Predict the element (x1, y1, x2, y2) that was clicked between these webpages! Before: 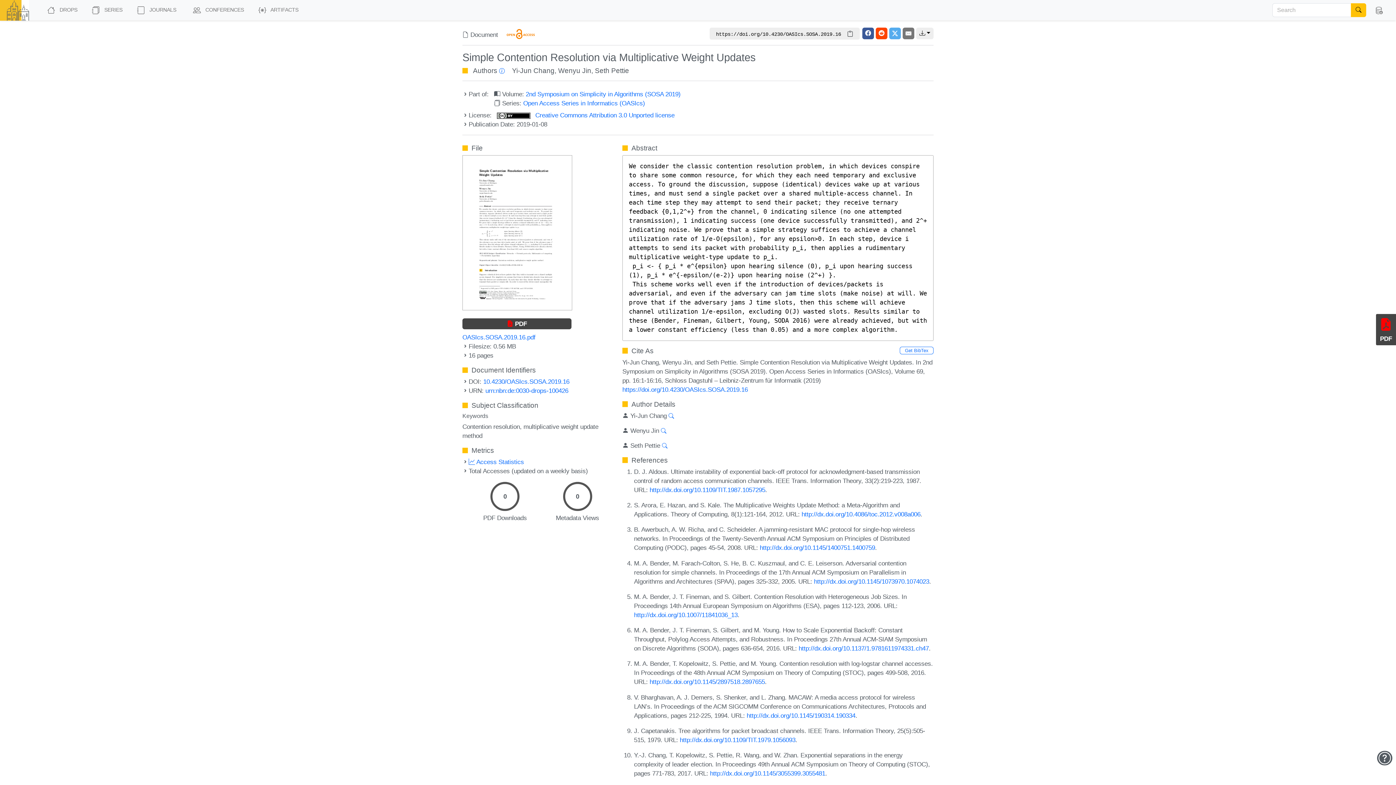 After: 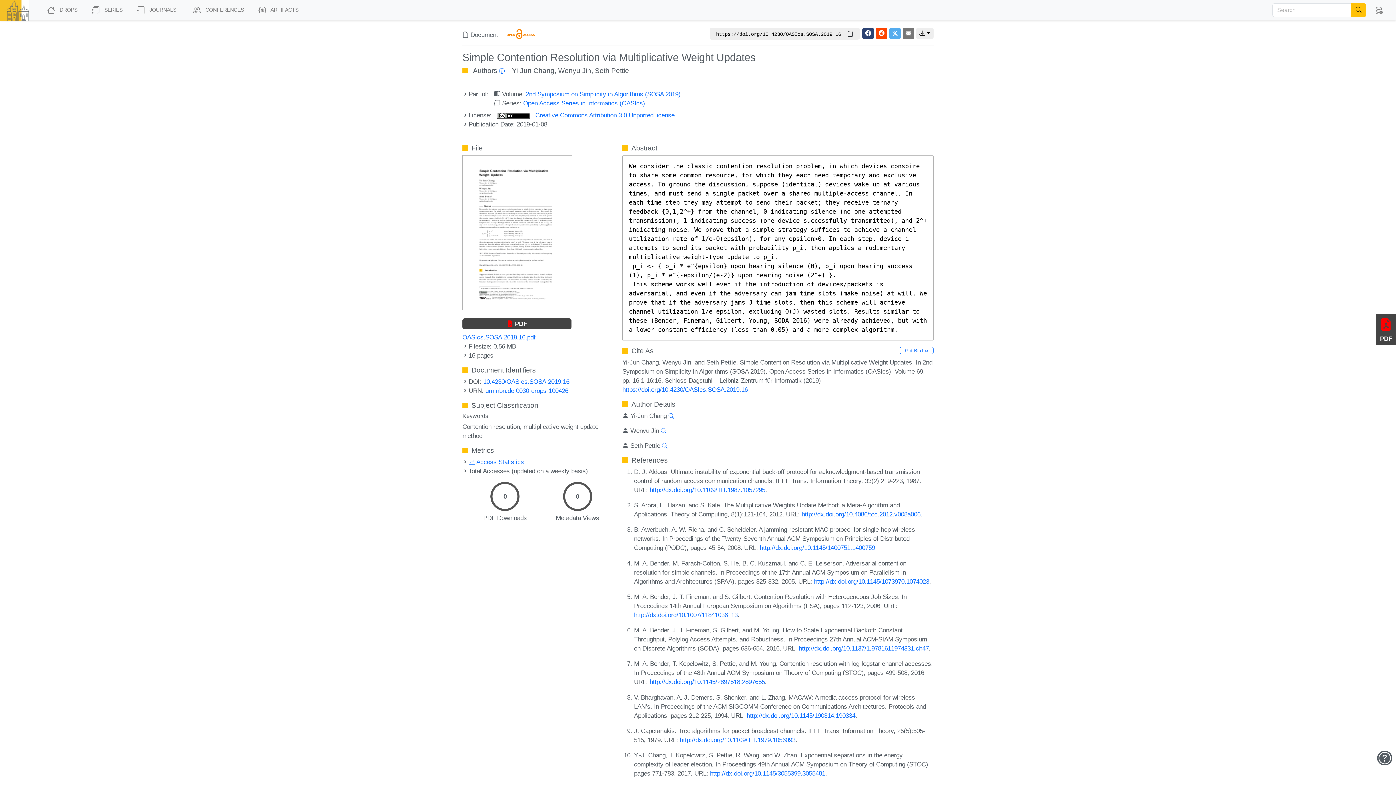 Action: bbox: (862, 27, 874, 39)